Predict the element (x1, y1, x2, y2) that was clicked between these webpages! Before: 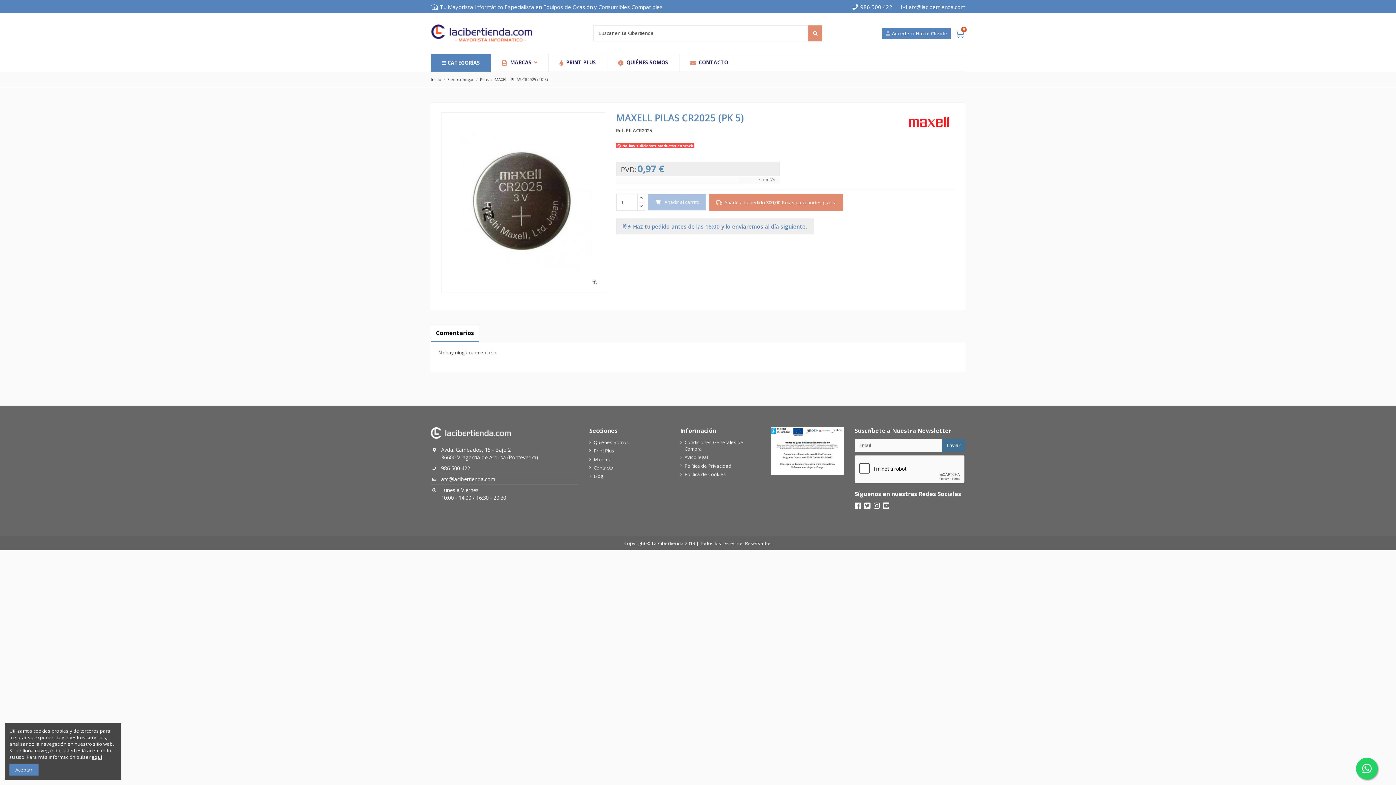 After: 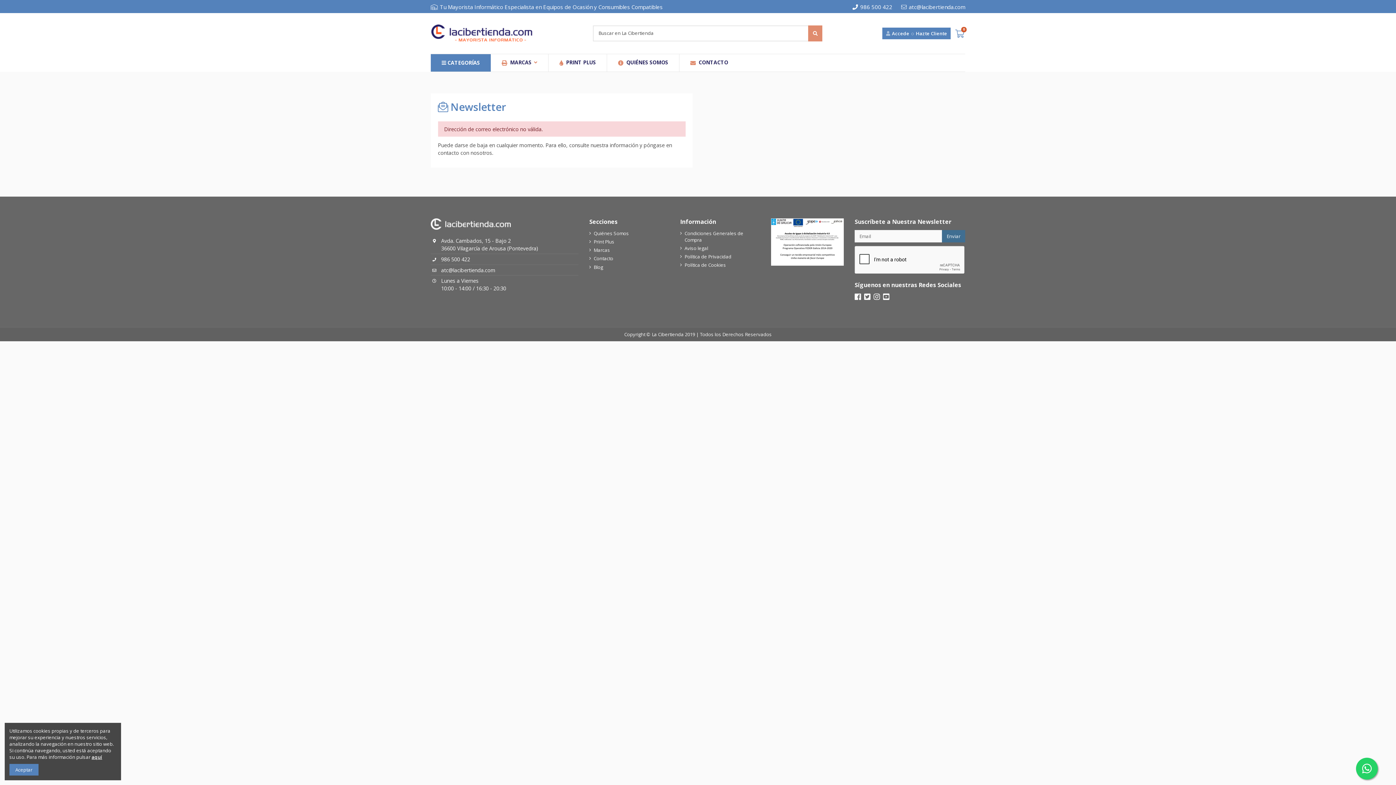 Action: bbox: (942, 439, 965, 451) label: Enviar